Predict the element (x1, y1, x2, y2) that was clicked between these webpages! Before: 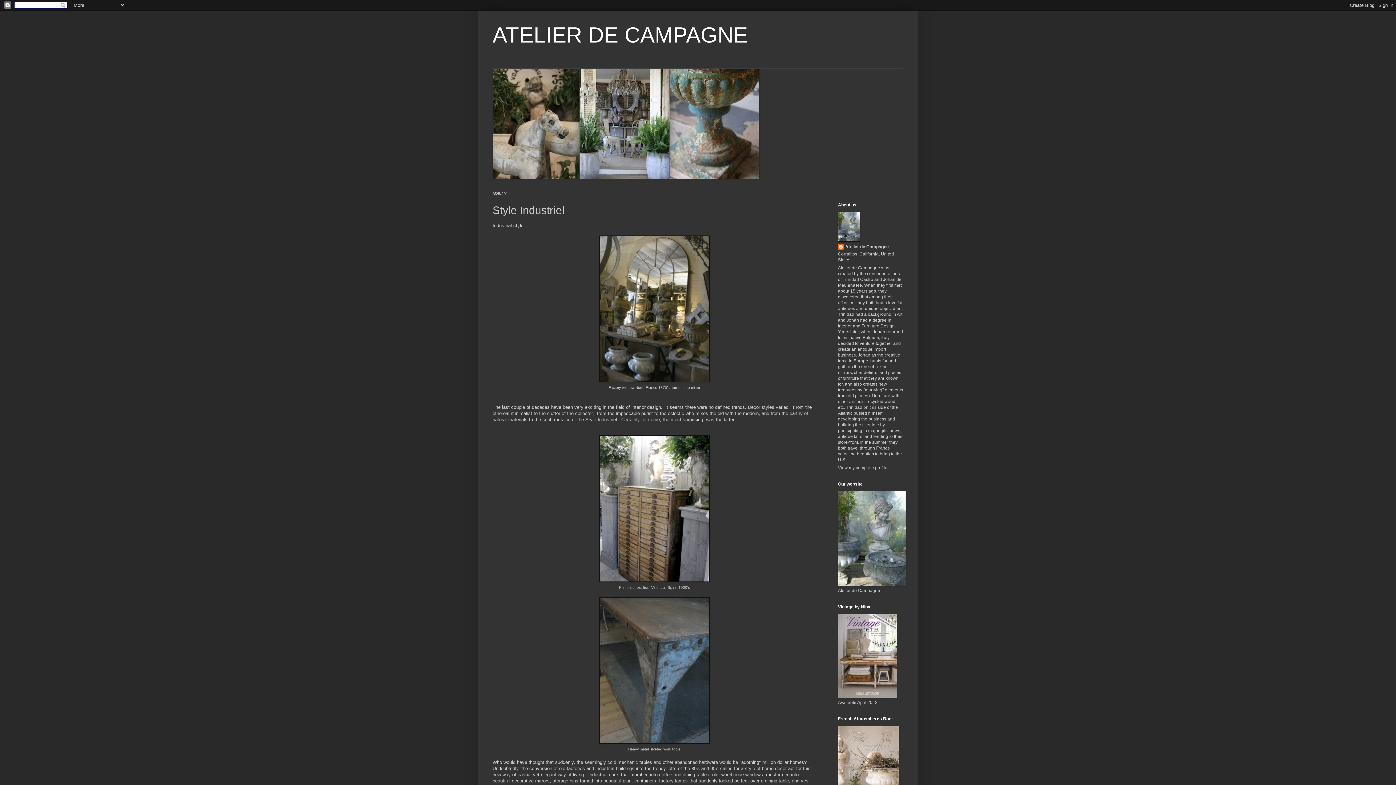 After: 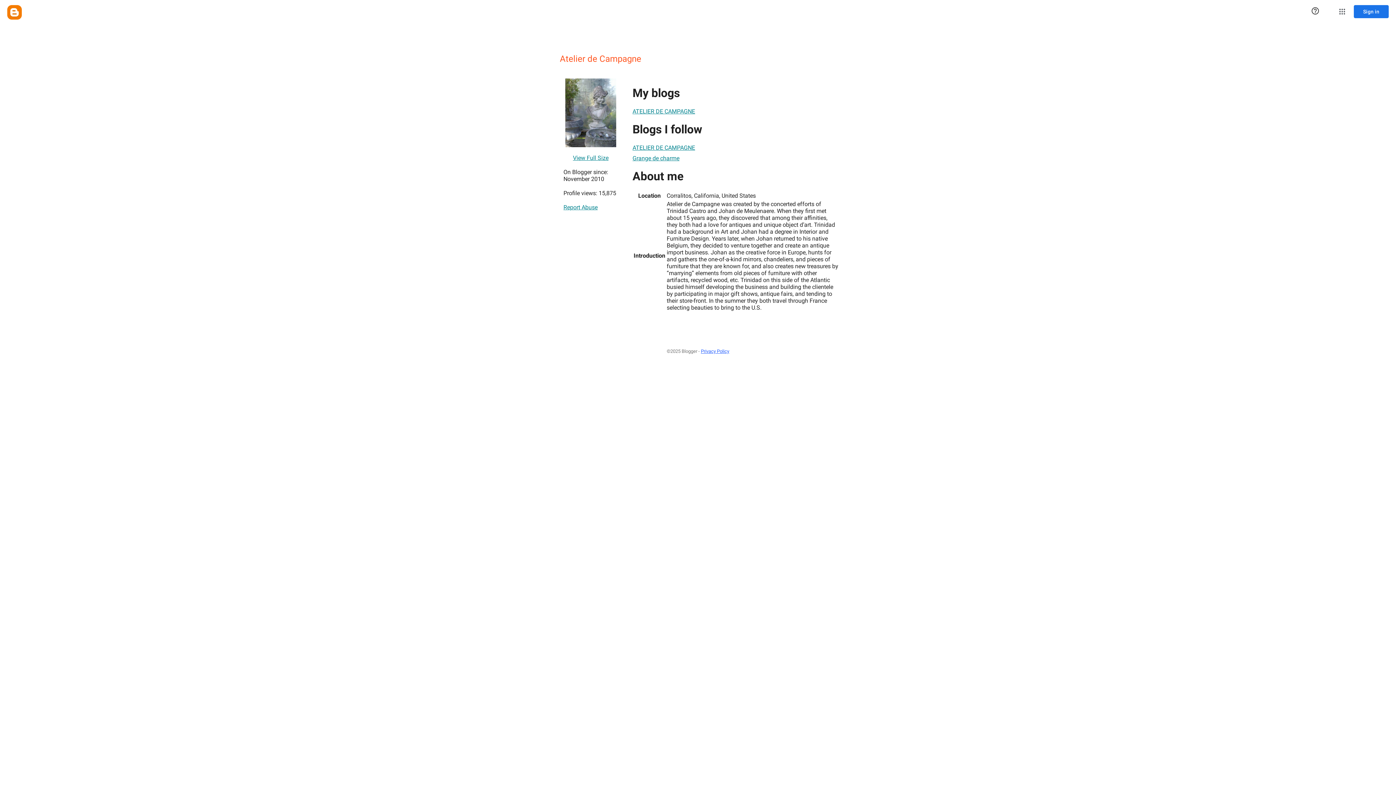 Action: label: View my complete profile bbox: (838, 465, 887, 470)